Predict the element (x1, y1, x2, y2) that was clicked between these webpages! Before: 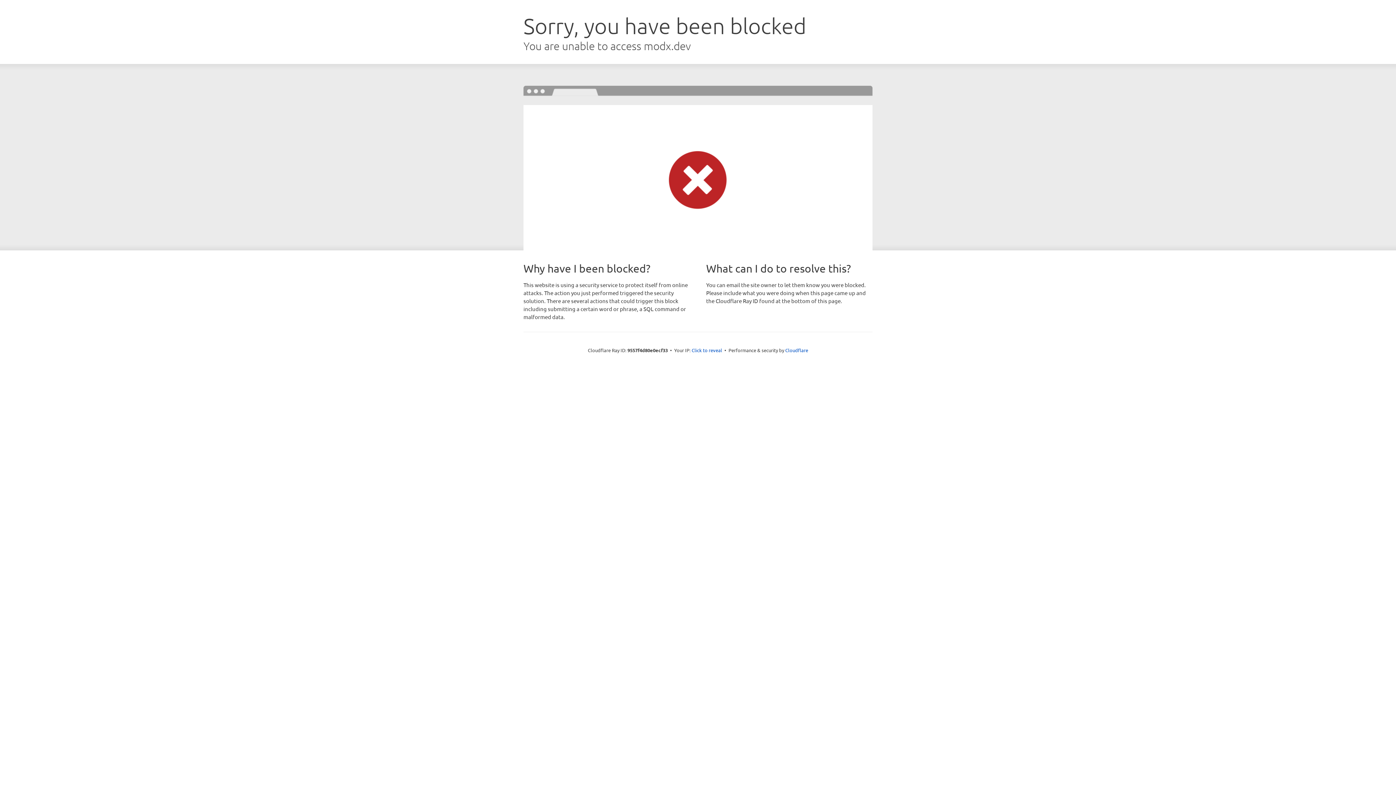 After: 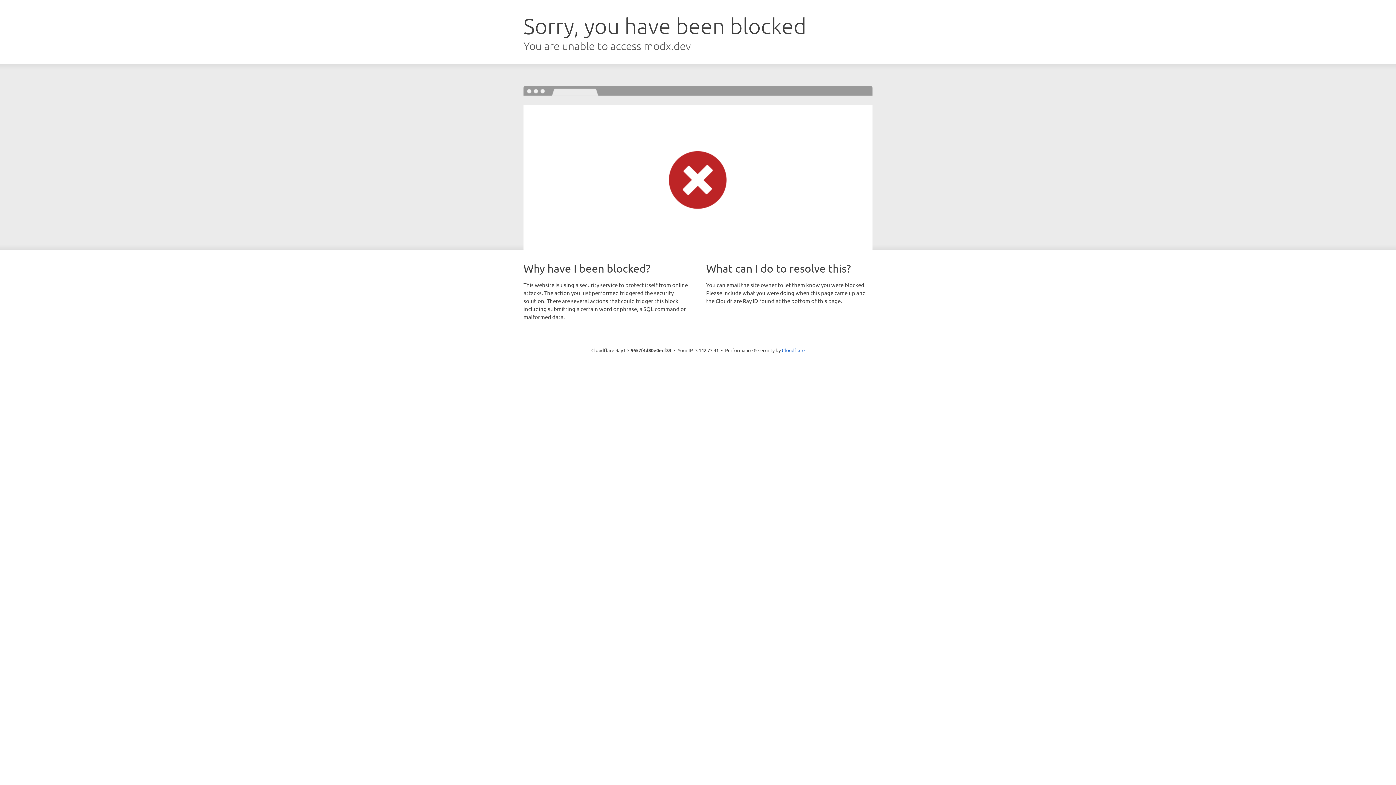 Action: label: Click to reveal bbox: (691, 346, 722, 353)